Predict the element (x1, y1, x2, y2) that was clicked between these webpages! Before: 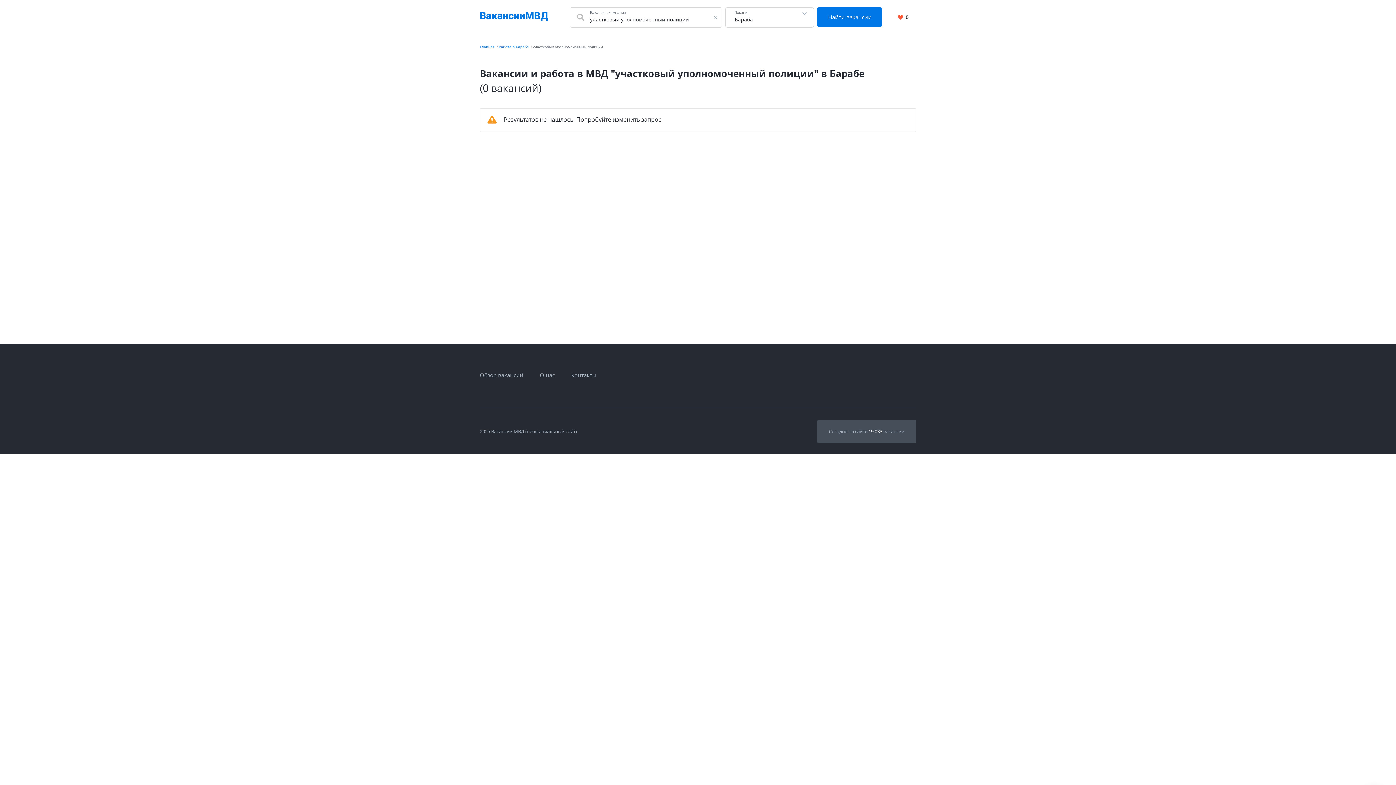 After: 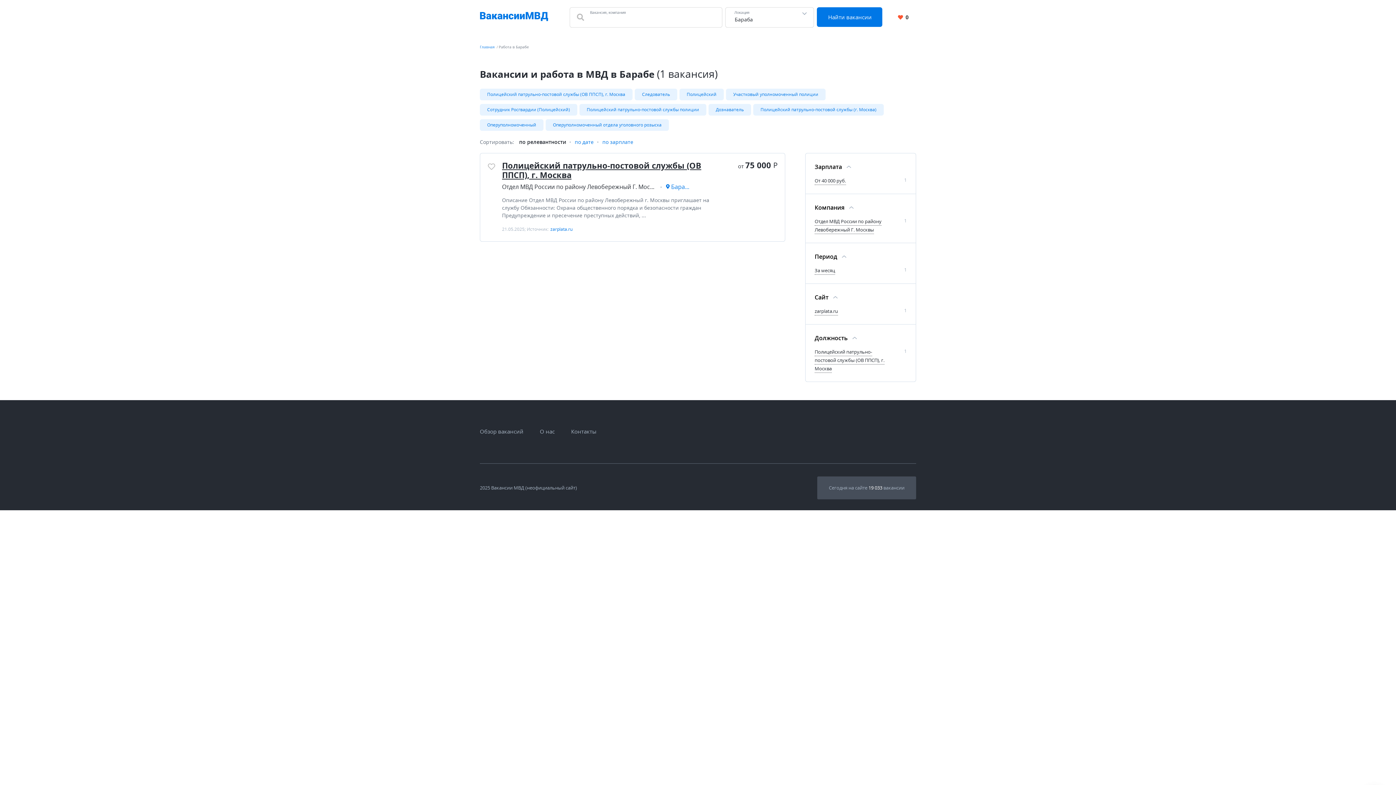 Action: label: Работа в Барабе bbox: (498, 44, 529, 49)